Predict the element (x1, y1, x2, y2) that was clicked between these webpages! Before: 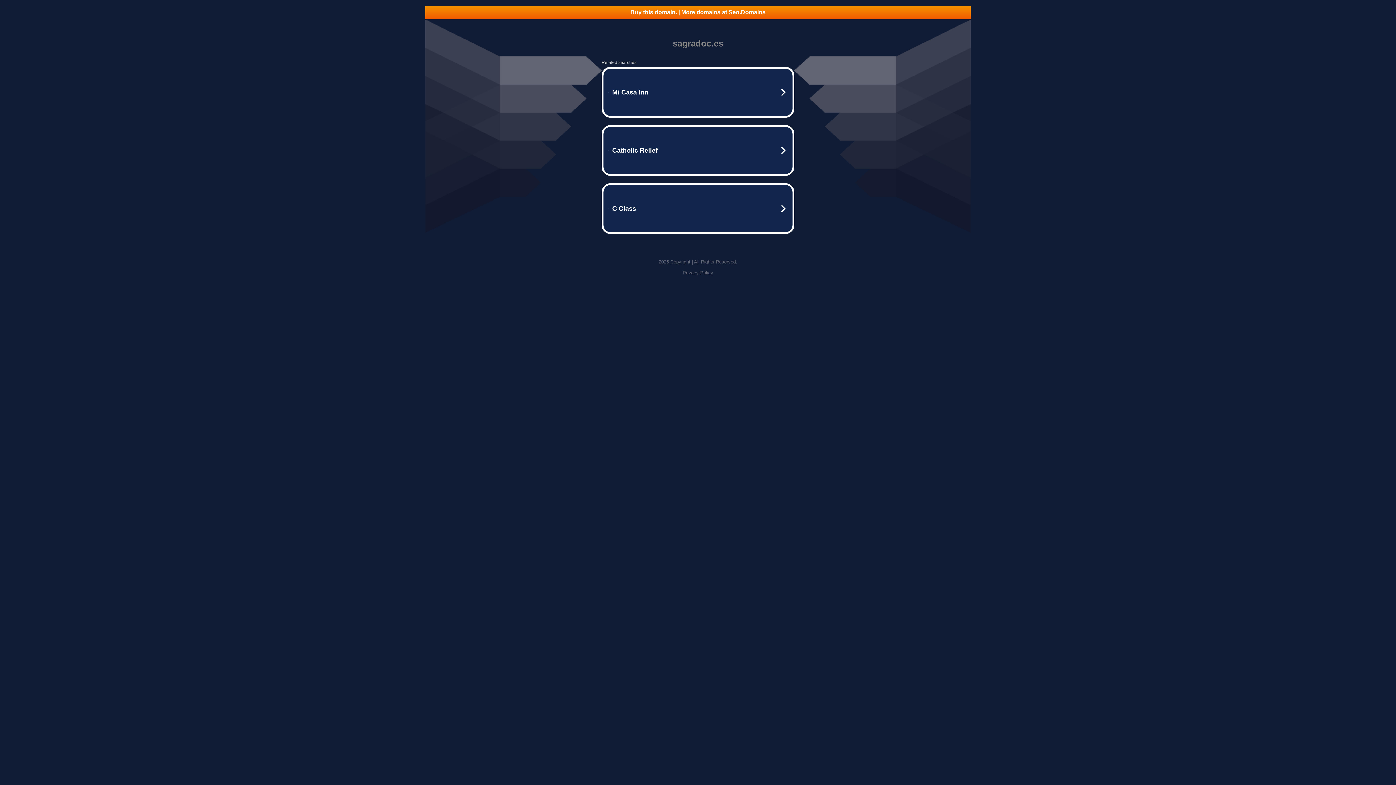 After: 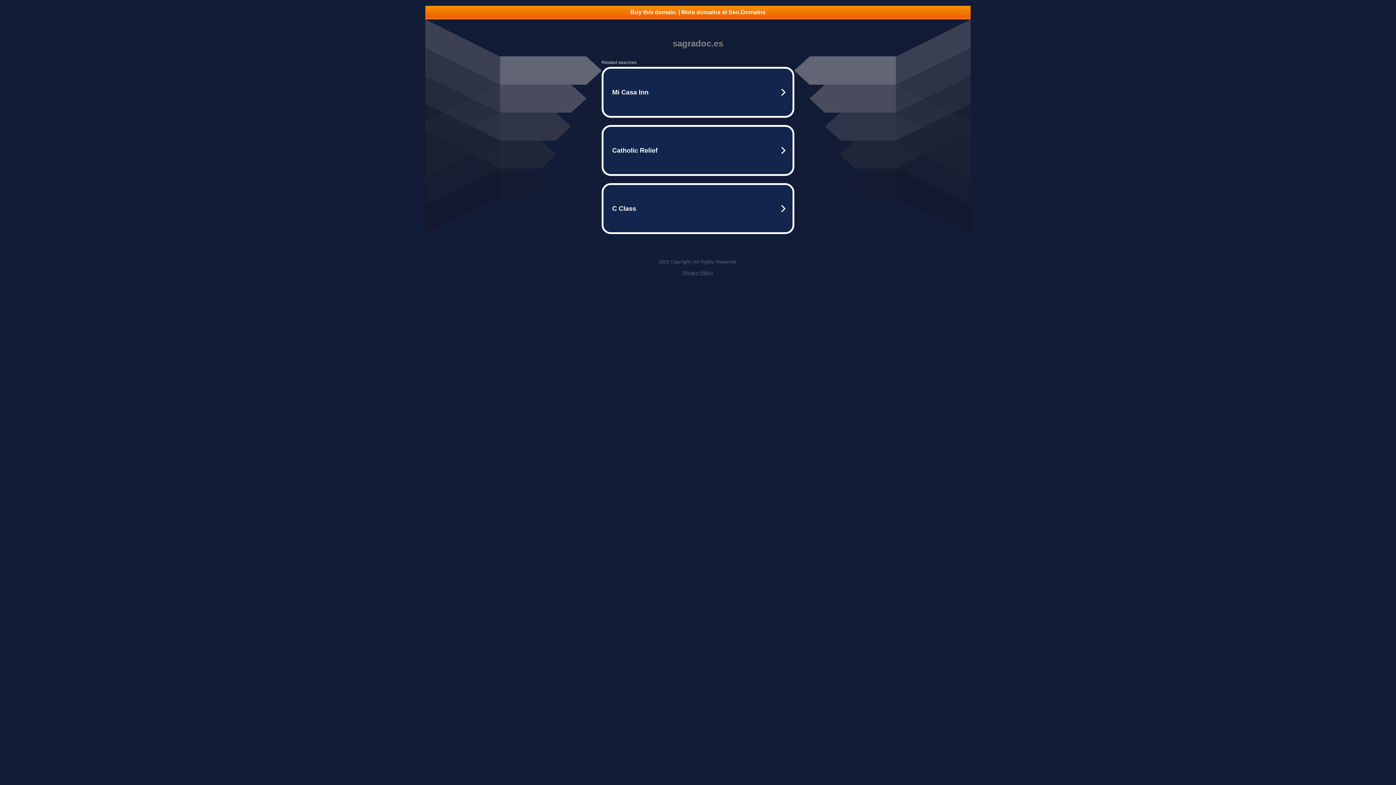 Action: label: Privacy Policy bbox: (682, 270, 713, 275)